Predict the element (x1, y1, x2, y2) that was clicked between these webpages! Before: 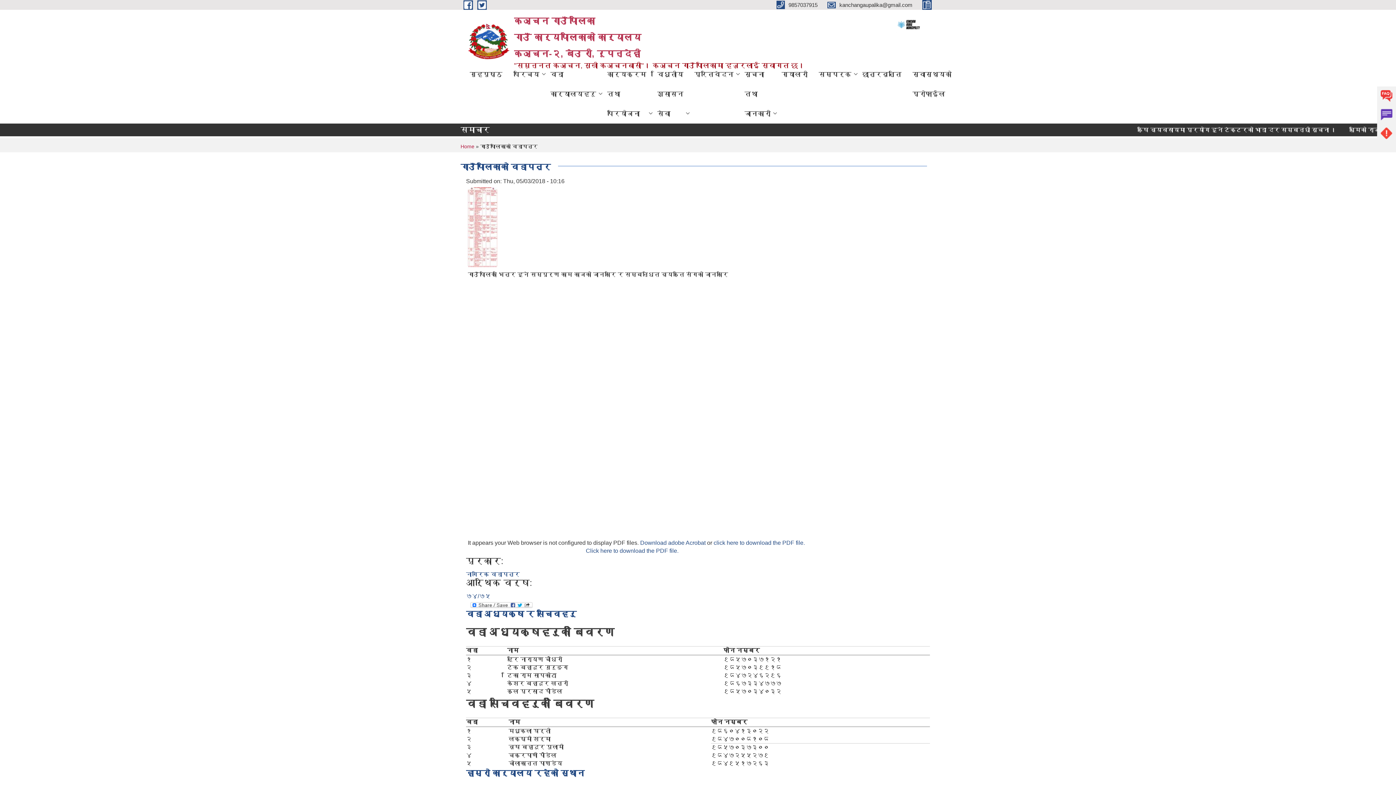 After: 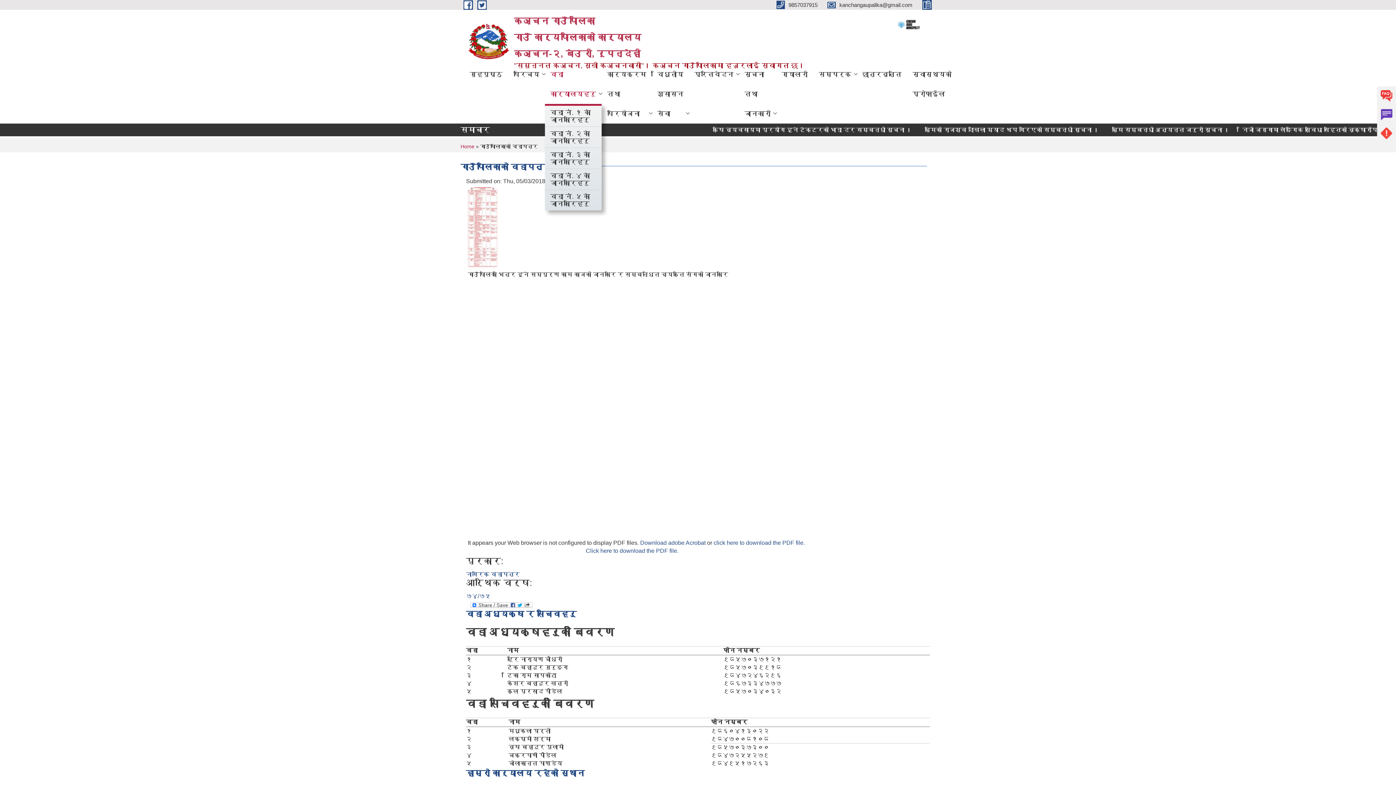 Action: label: वडा कार्यालयहरु bbox: (545, 64, 601, 104)